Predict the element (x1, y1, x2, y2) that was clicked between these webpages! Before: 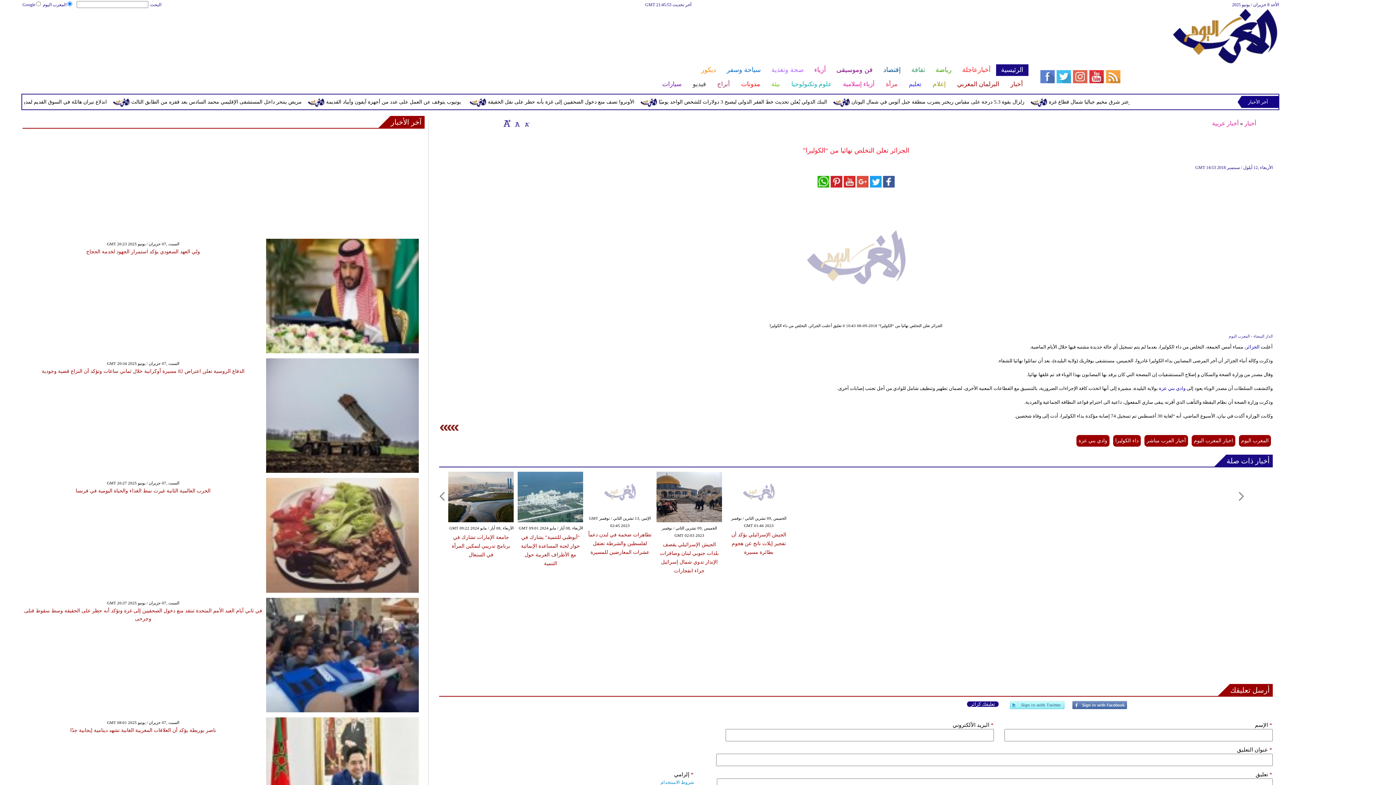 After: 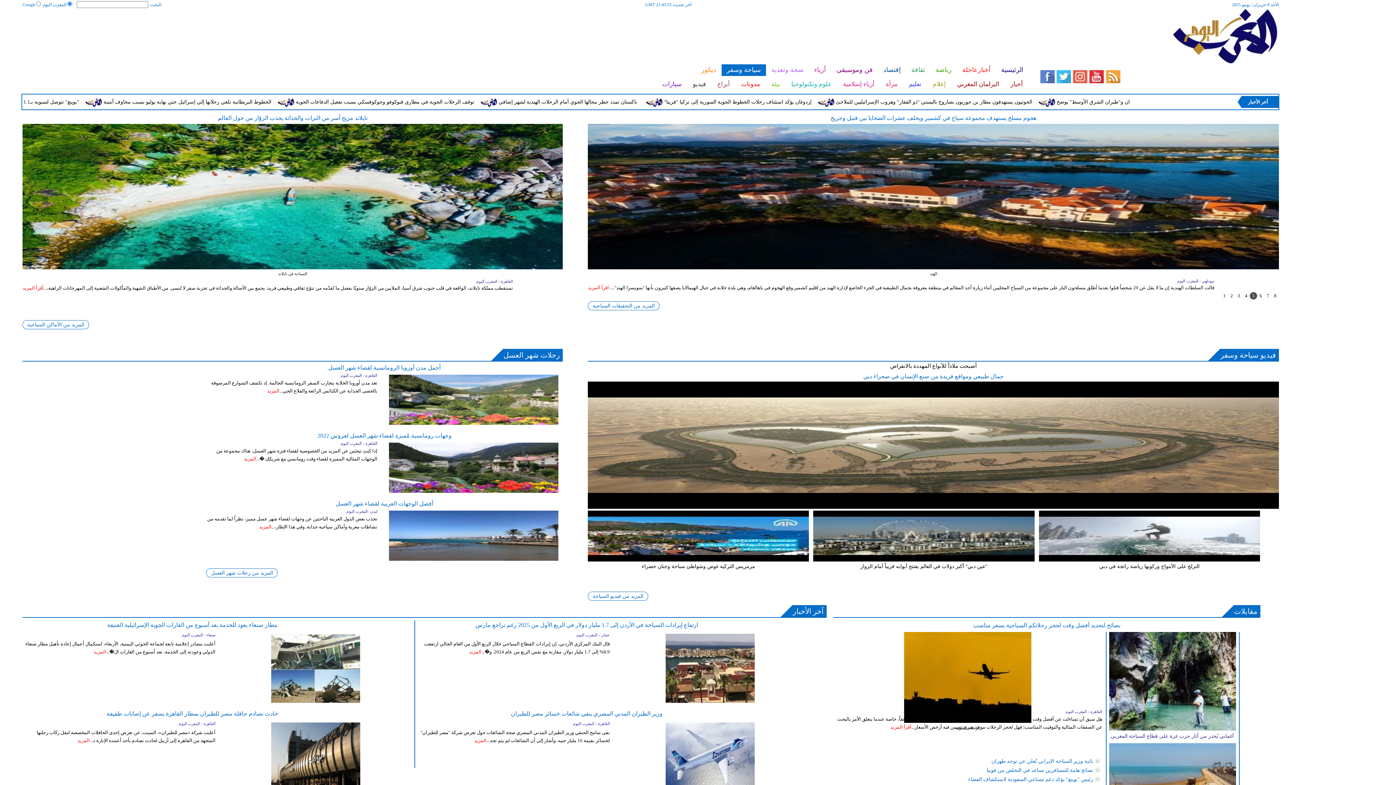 Action: label: سياحة وسفر bbox: (721, 64, 766, 76)